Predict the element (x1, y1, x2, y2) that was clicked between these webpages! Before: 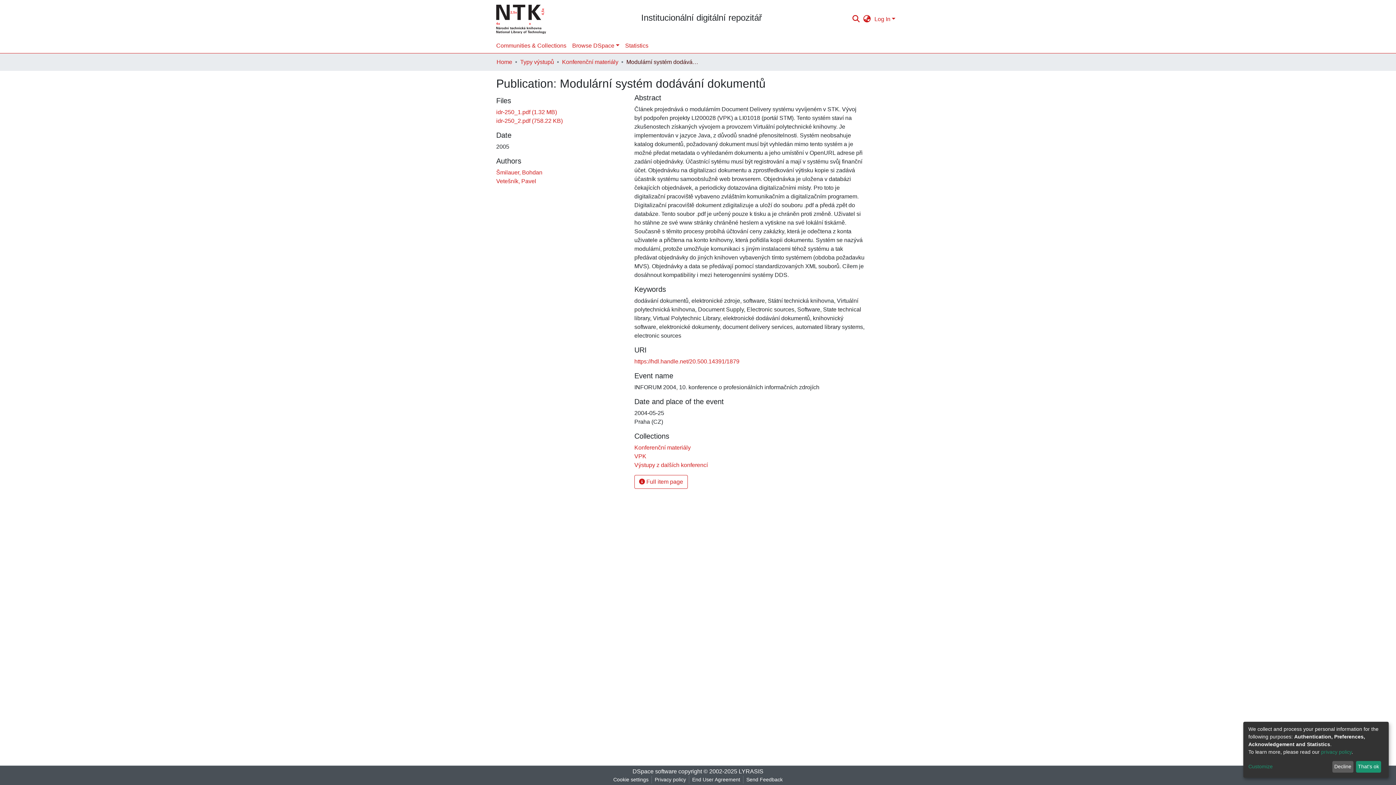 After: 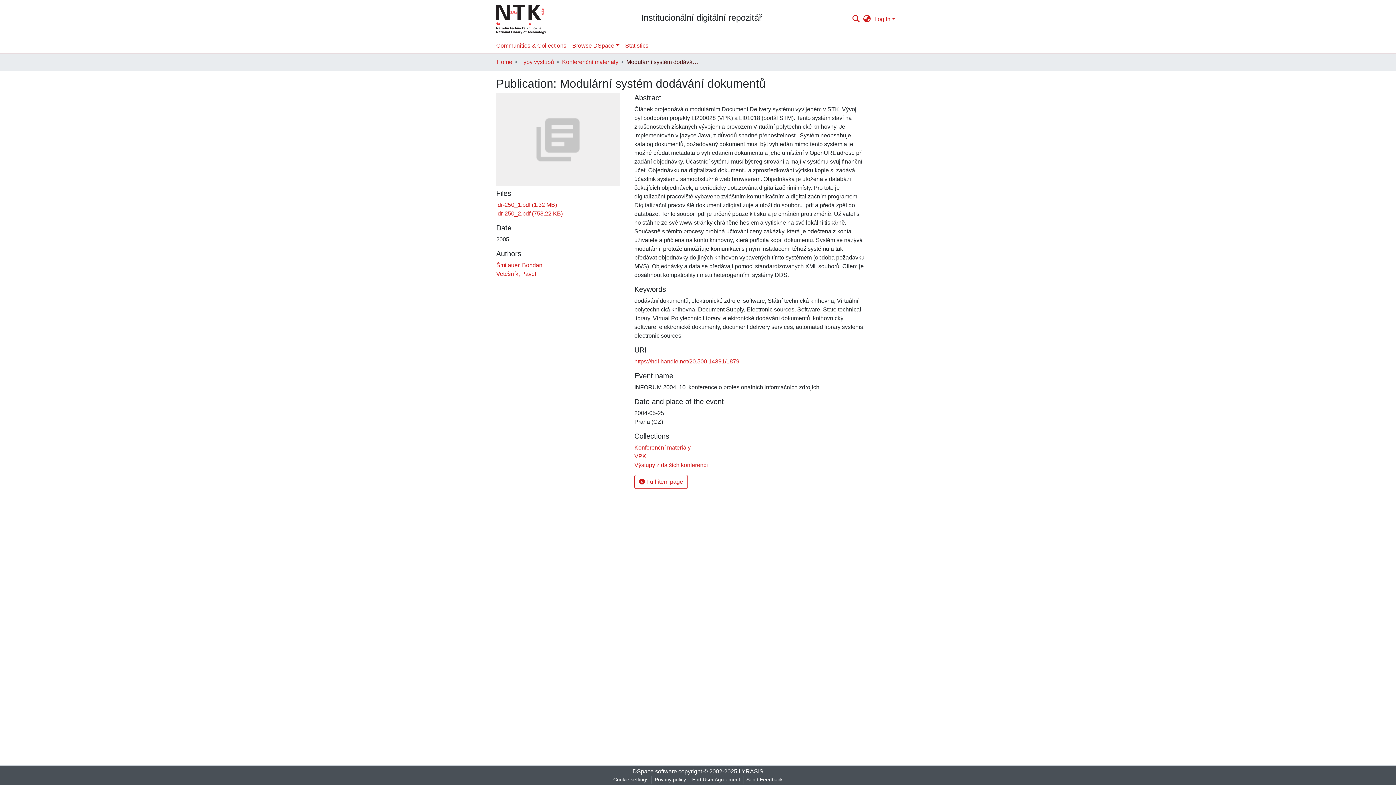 Action: bbox: (1332, 761, 1353, 773) label: Decline